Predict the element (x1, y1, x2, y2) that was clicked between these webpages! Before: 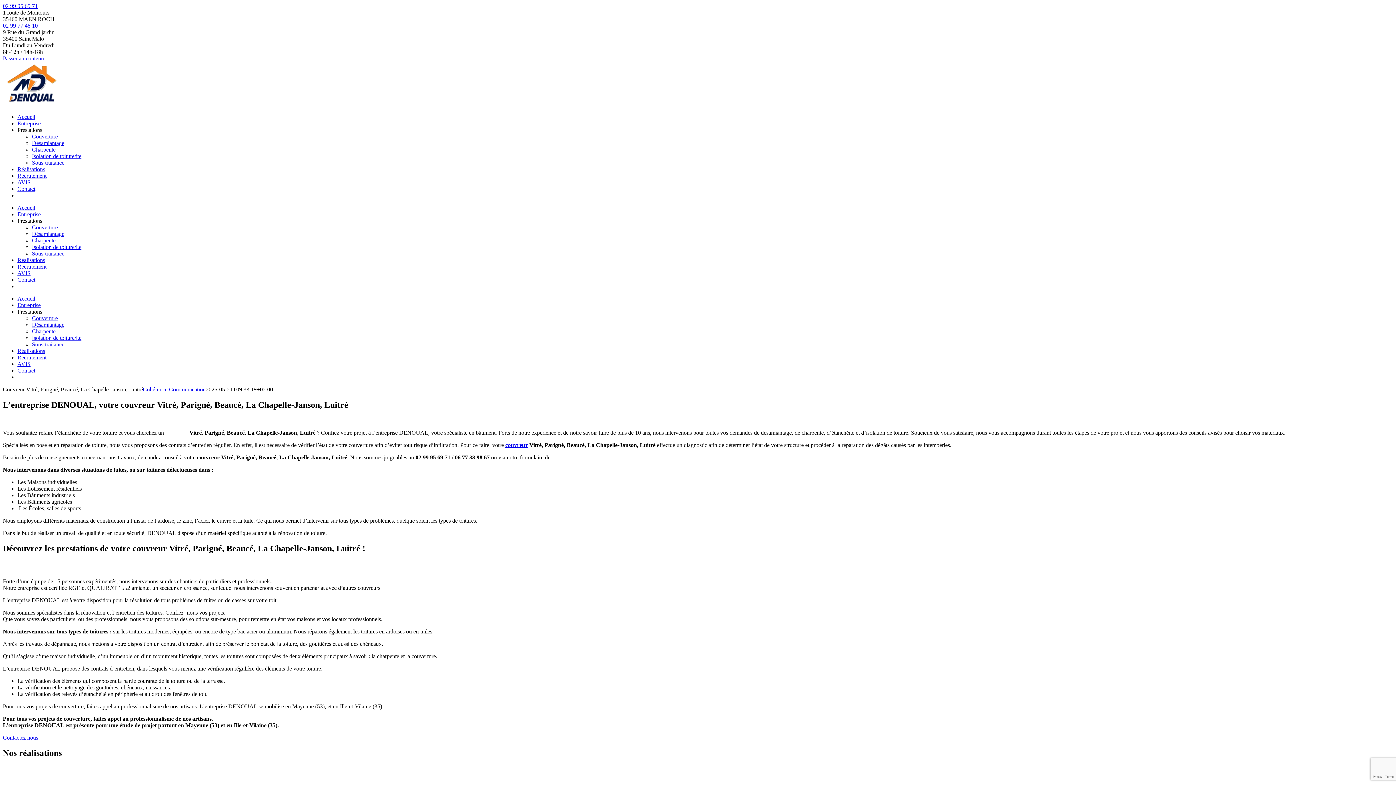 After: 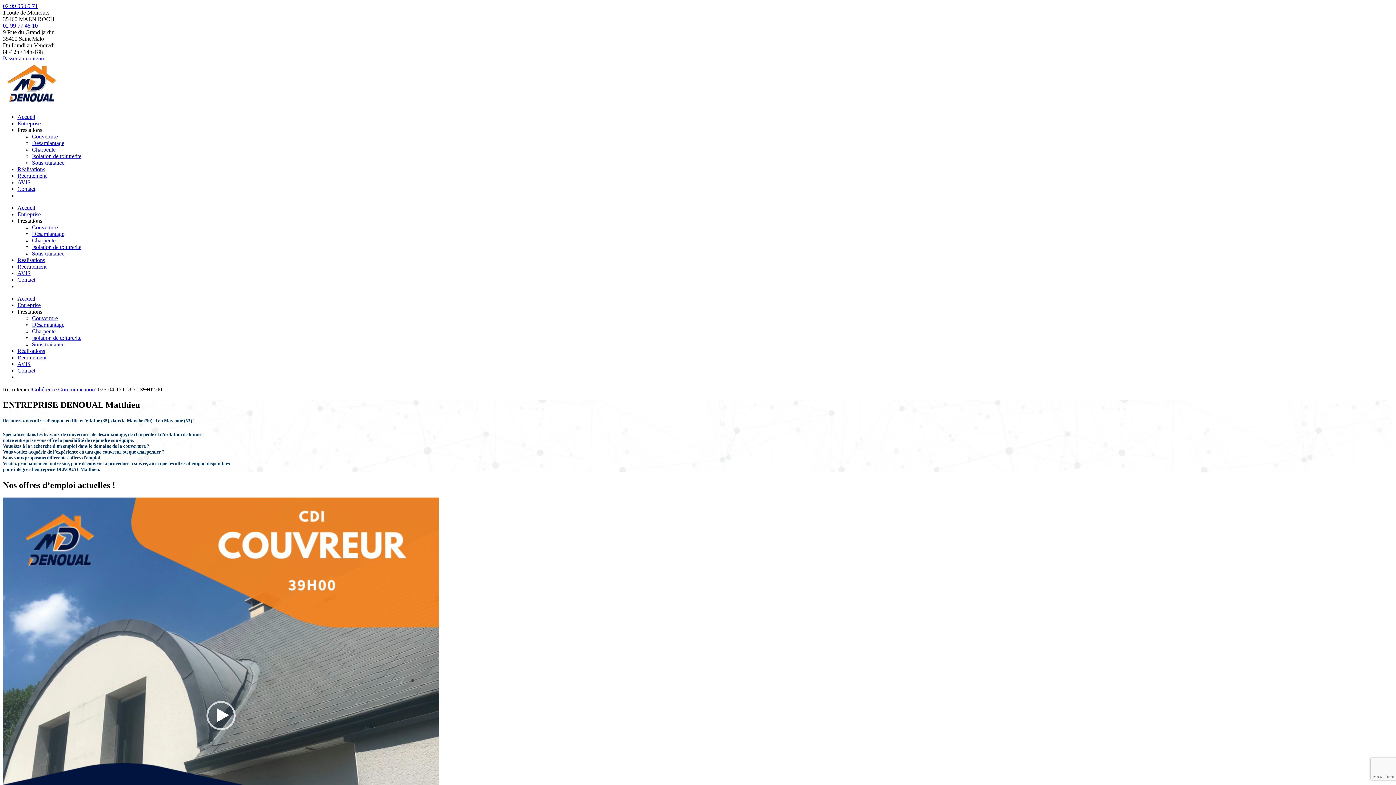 Action: label: Recrutement bbox: (17, 263, 46, 269)